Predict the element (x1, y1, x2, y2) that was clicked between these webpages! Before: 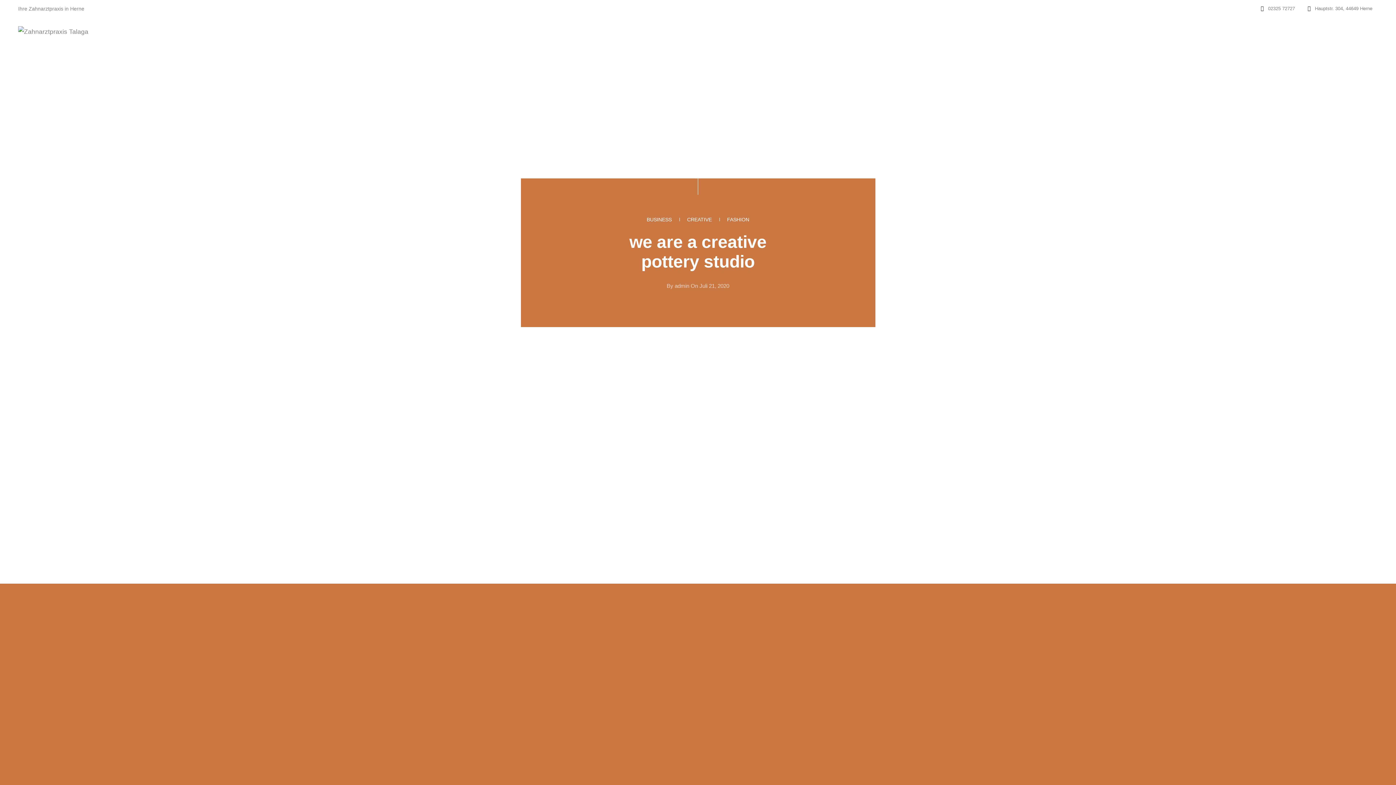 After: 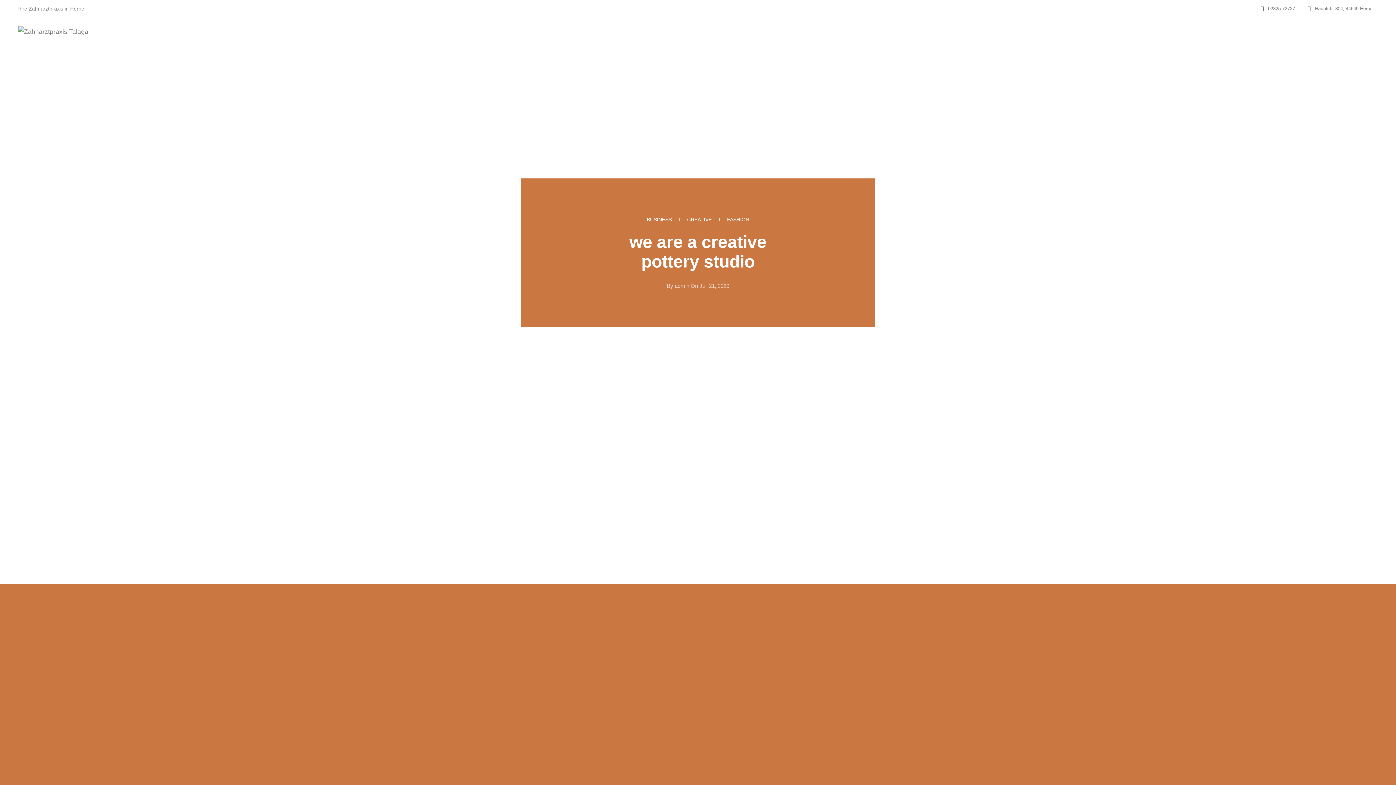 Action: bbox: (1359, 25, 1366, 36)